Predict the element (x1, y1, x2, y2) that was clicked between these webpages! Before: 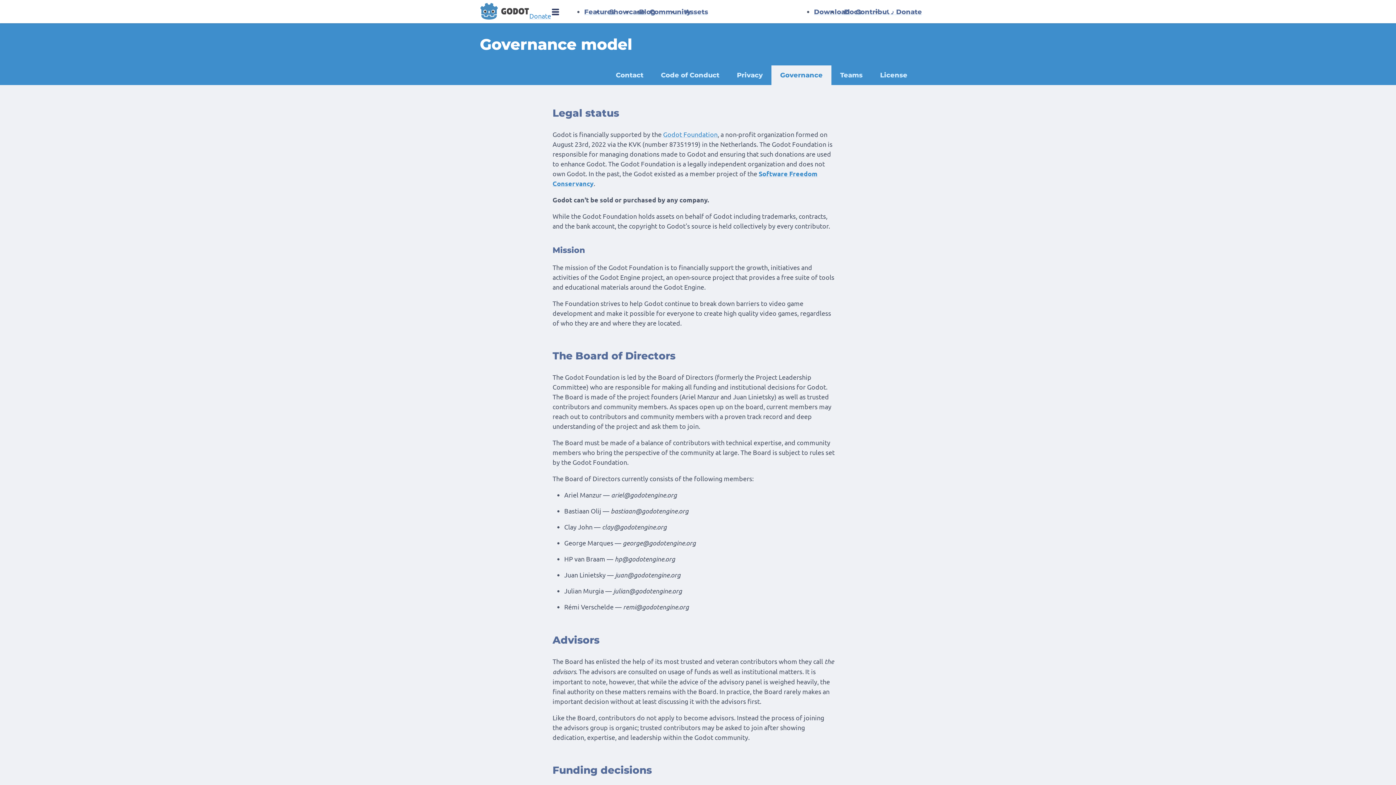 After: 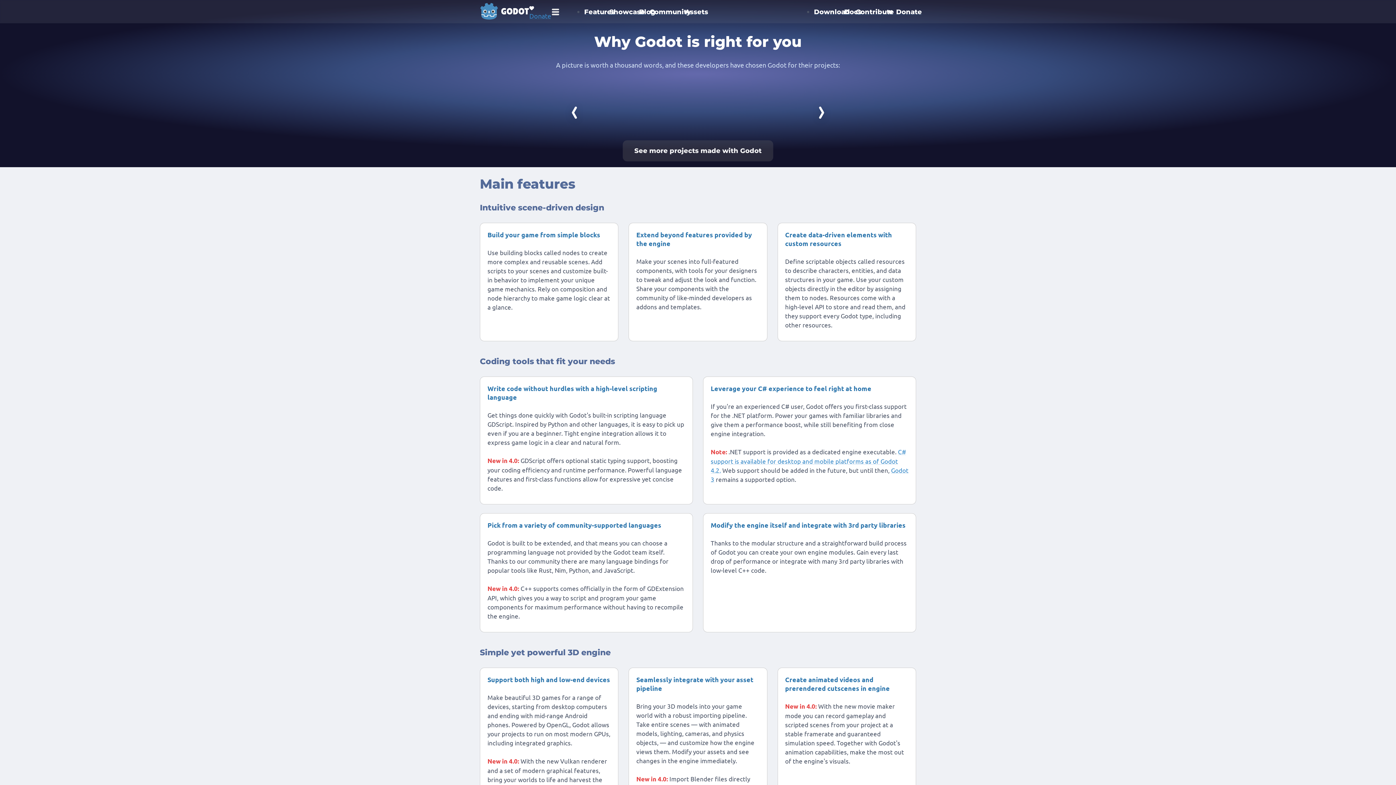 Action: bbox: (584, 8, 615, 16) label: Features